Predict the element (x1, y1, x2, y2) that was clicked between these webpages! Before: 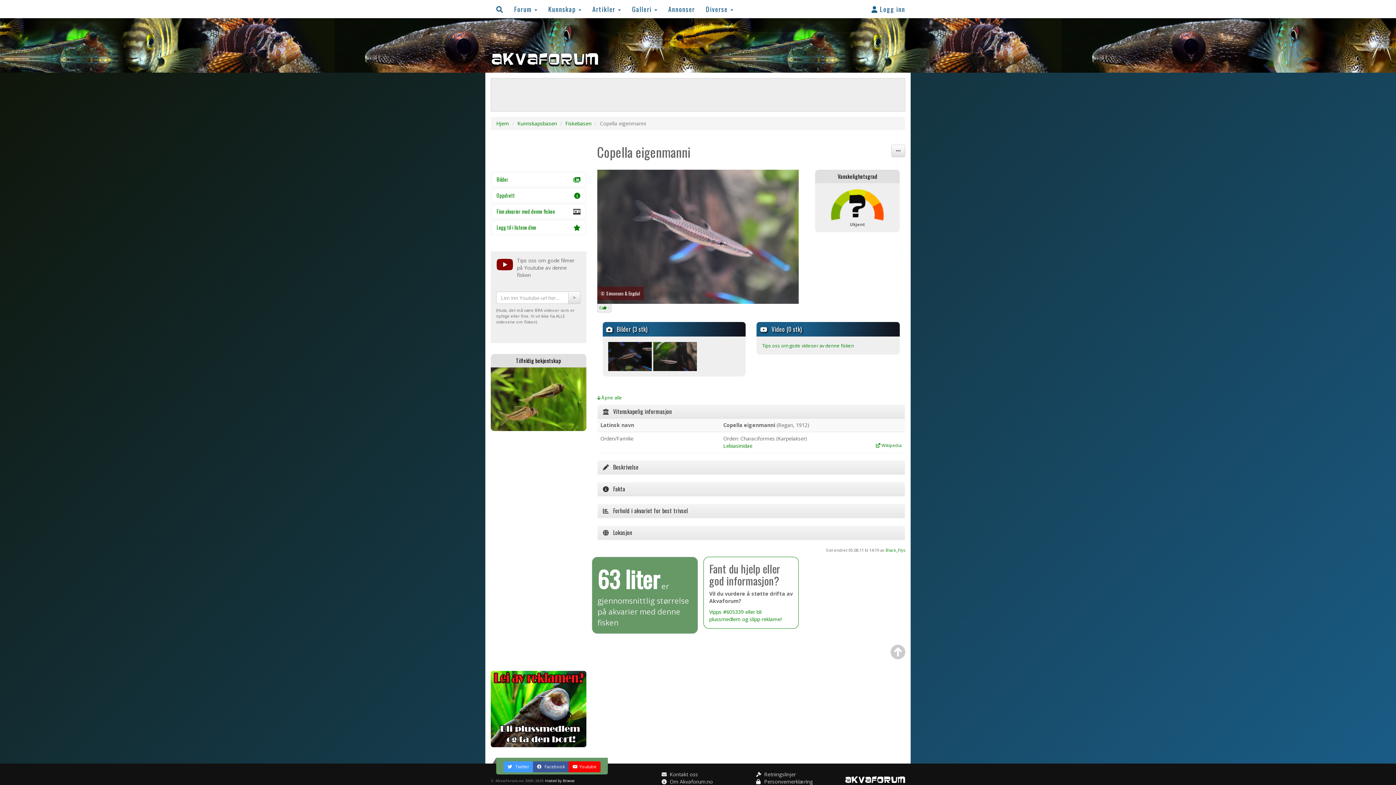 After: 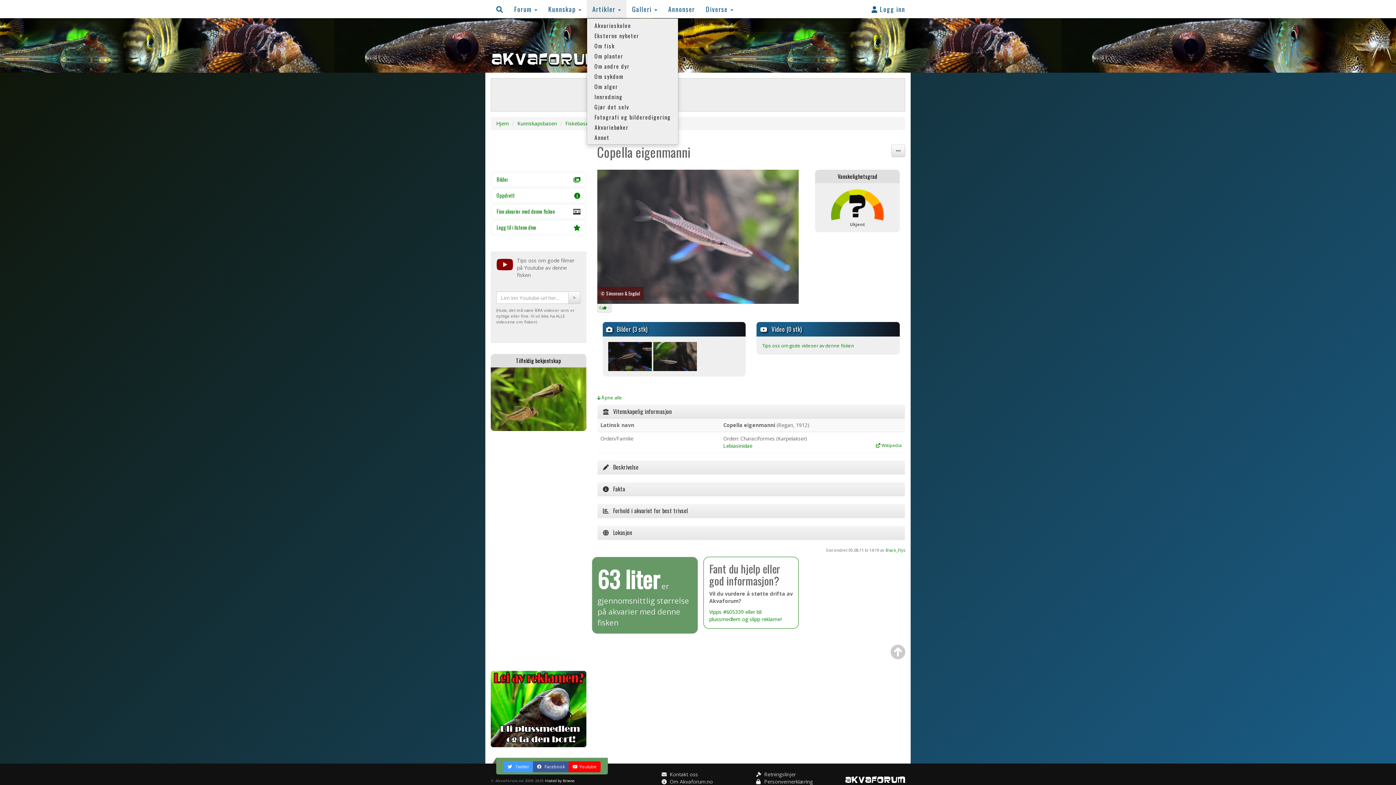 Action: bbox: (587, 0, 626, 18) label: Artikler 